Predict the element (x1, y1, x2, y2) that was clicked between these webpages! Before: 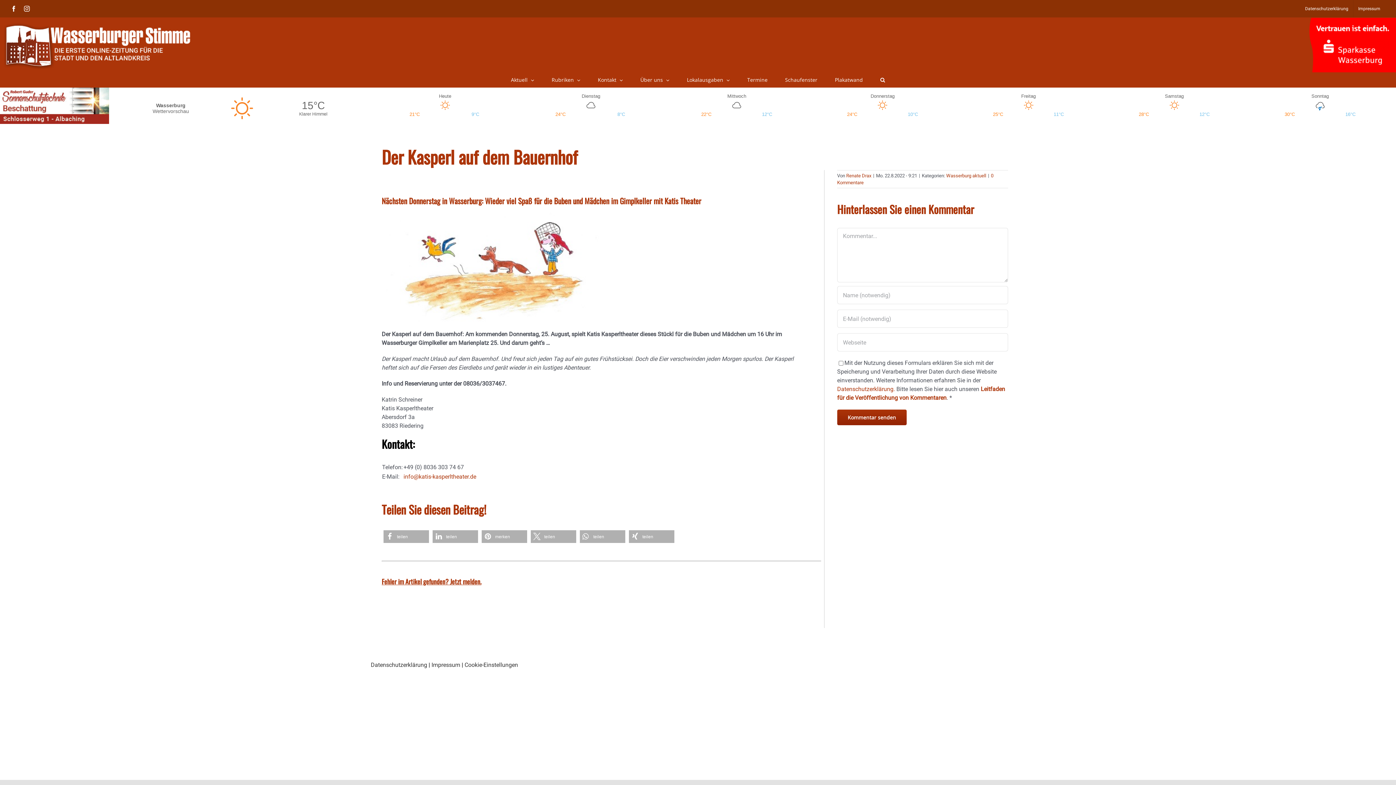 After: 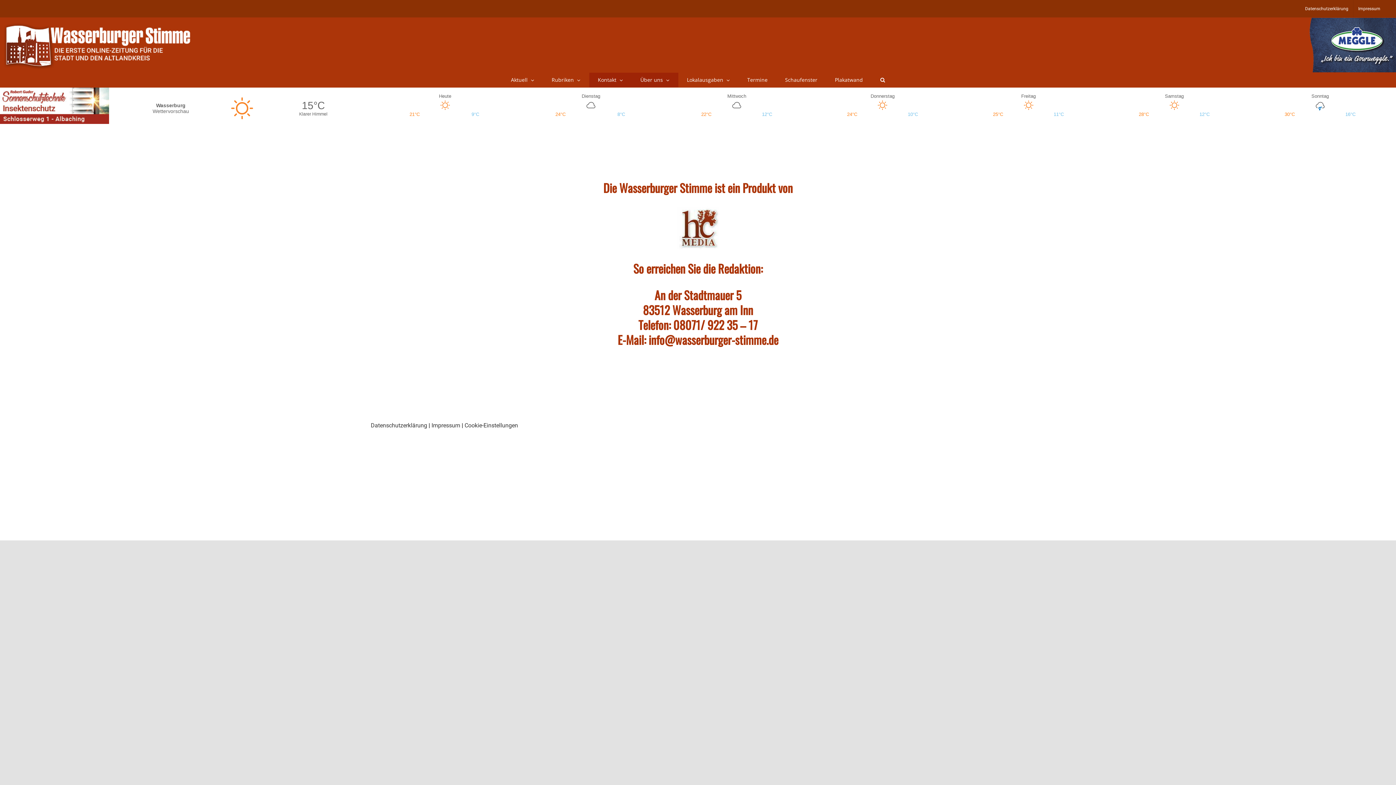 Action: bbox: (631, 72, 678, 87) label: Über uns